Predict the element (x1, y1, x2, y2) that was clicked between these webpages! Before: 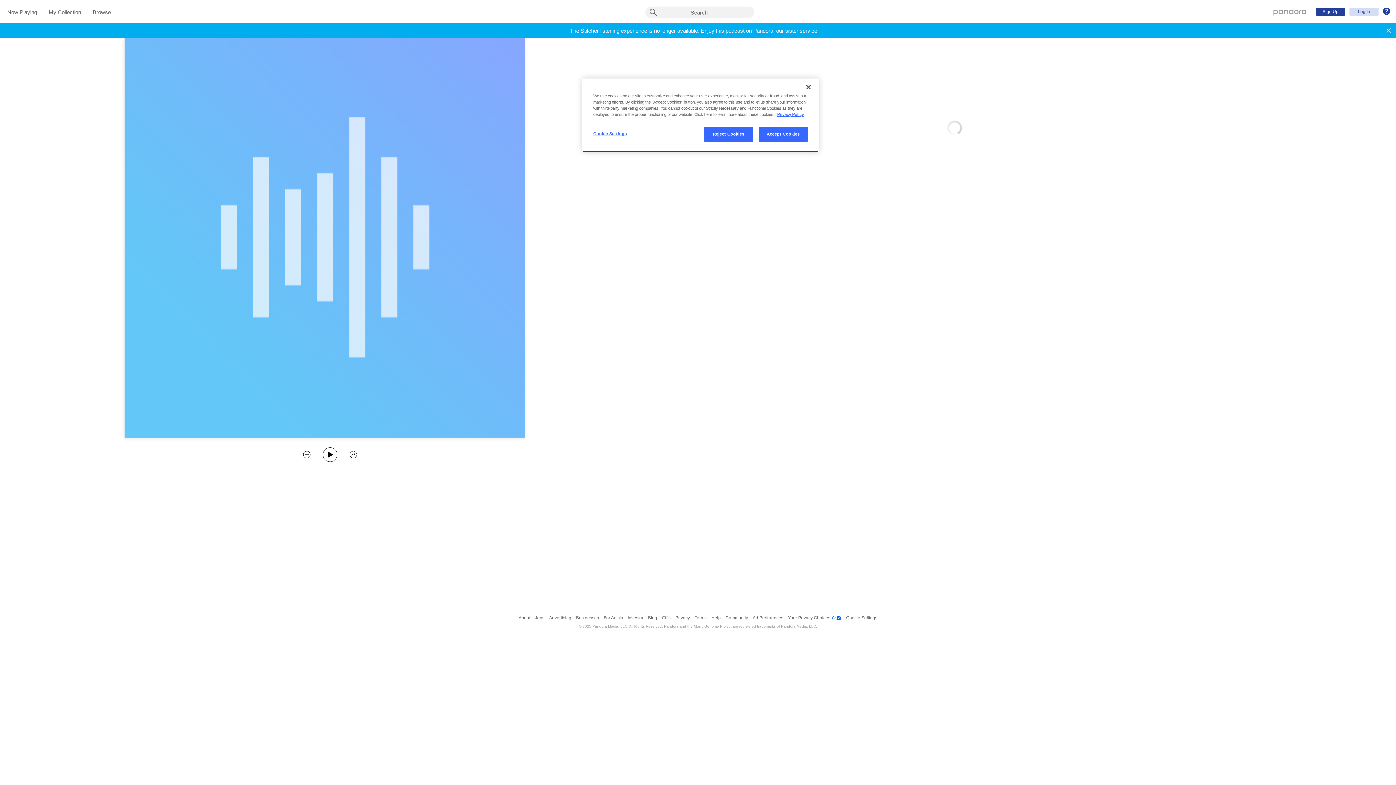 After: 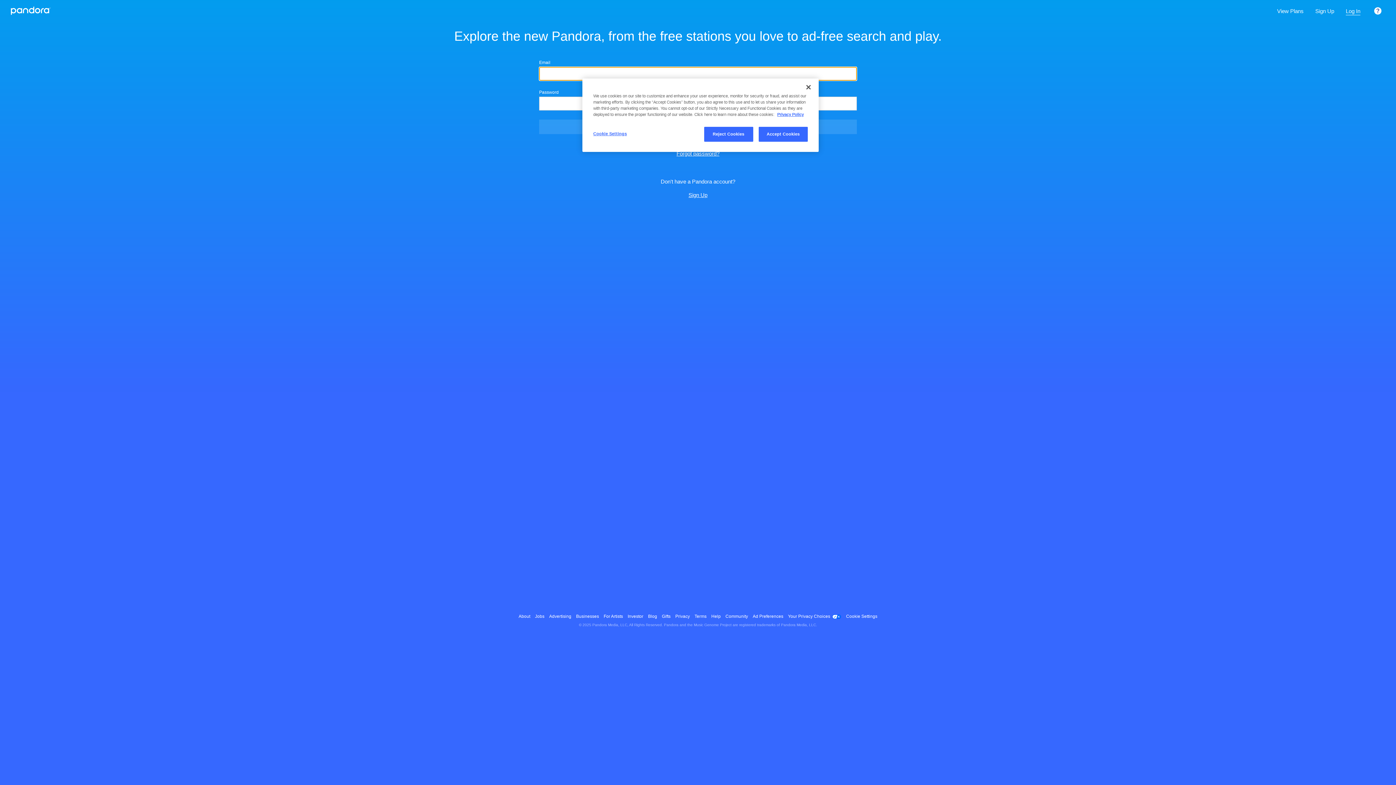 Action: label: My Collection bbox: (48, 9, 81, 16)